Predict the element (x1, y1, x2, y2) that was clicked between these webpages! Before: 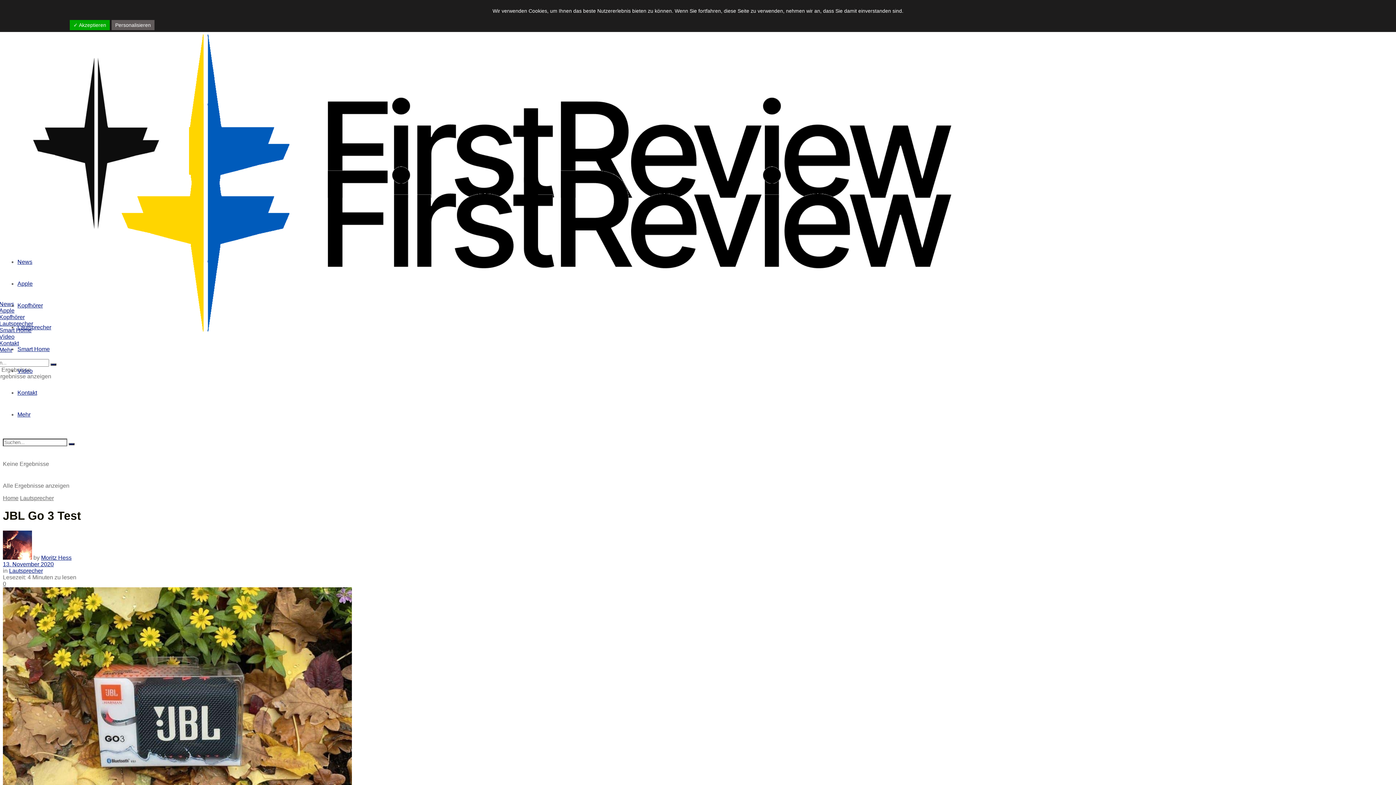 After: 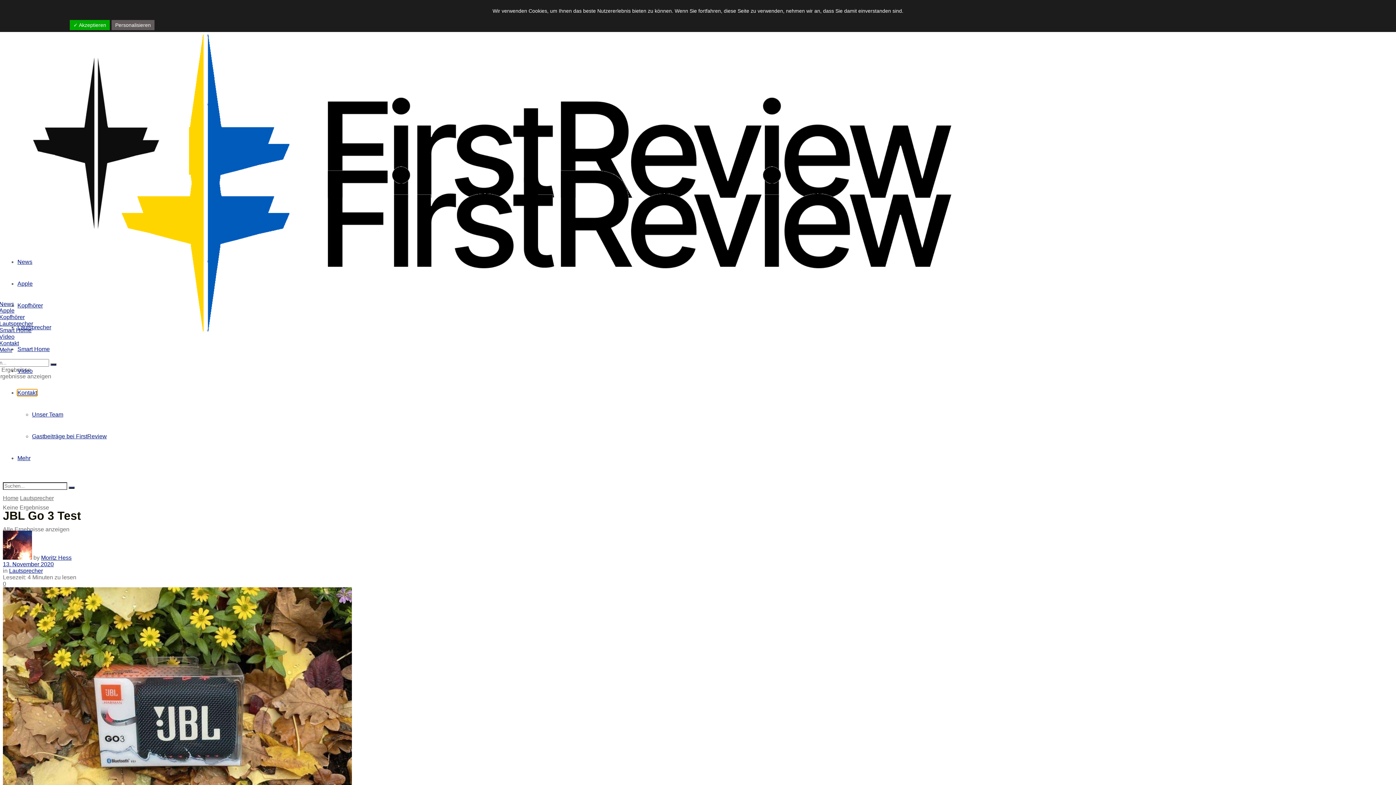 Action: label: Kontakt bbox: (17, 389, 37, 396)